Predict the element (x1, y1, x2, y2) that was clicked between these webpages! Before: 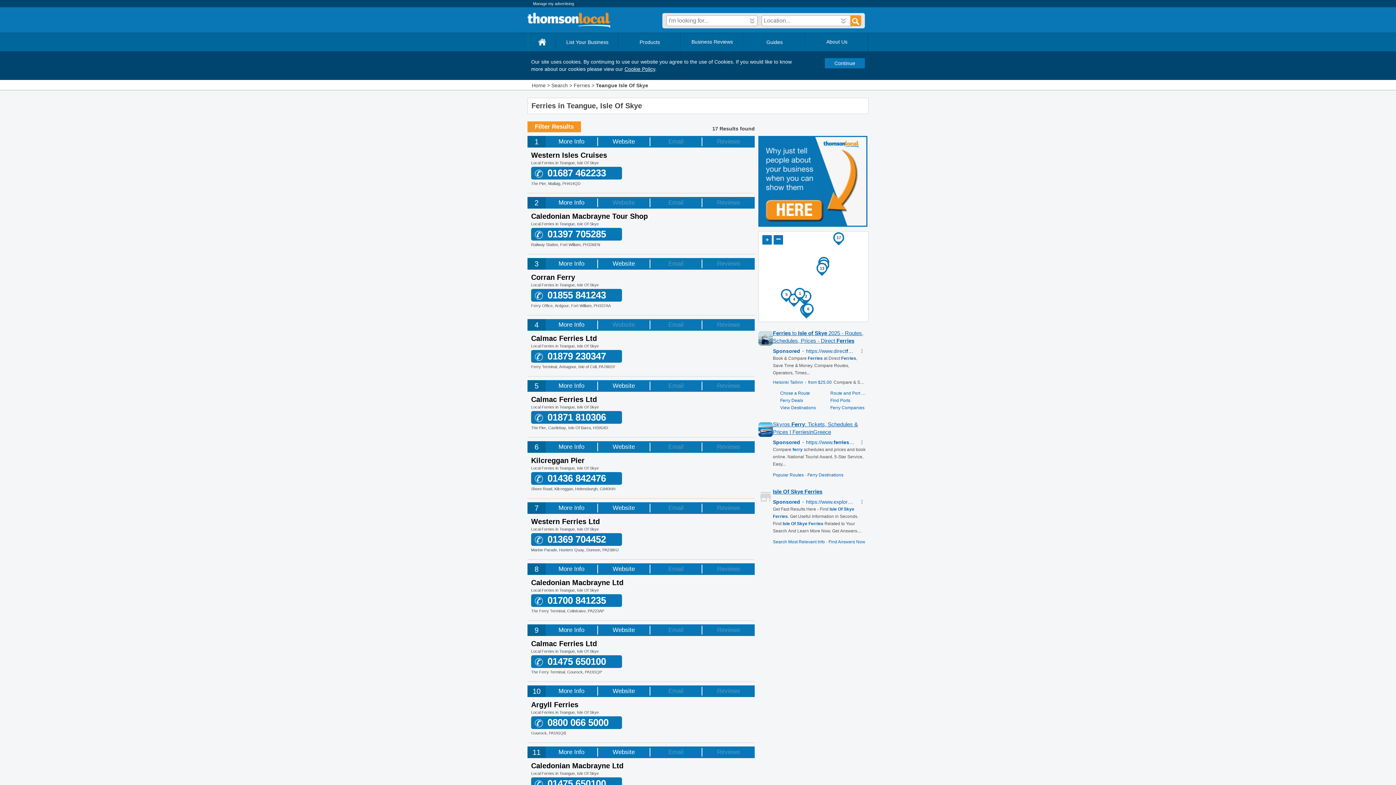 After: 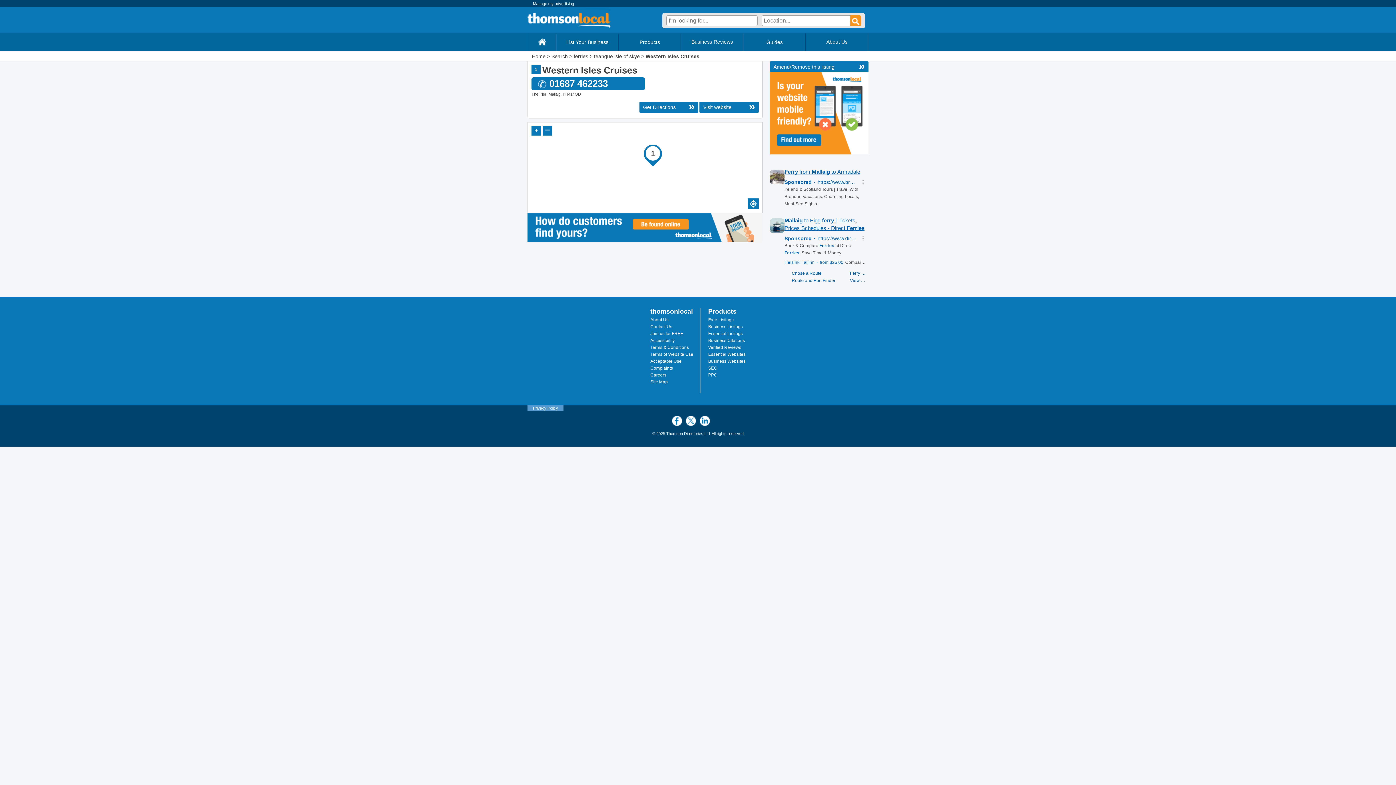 Action: label: More Info bbox: (545, 136, 597, 147)